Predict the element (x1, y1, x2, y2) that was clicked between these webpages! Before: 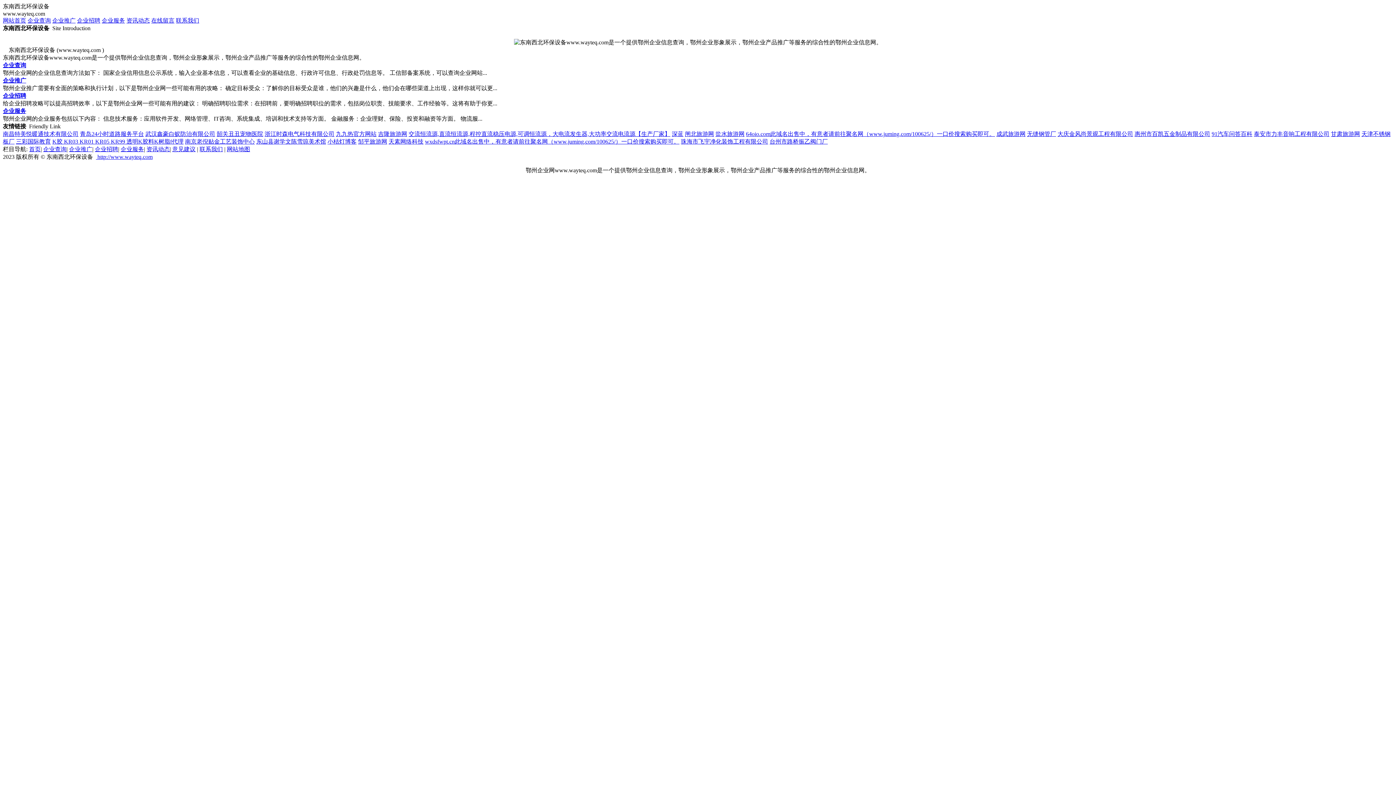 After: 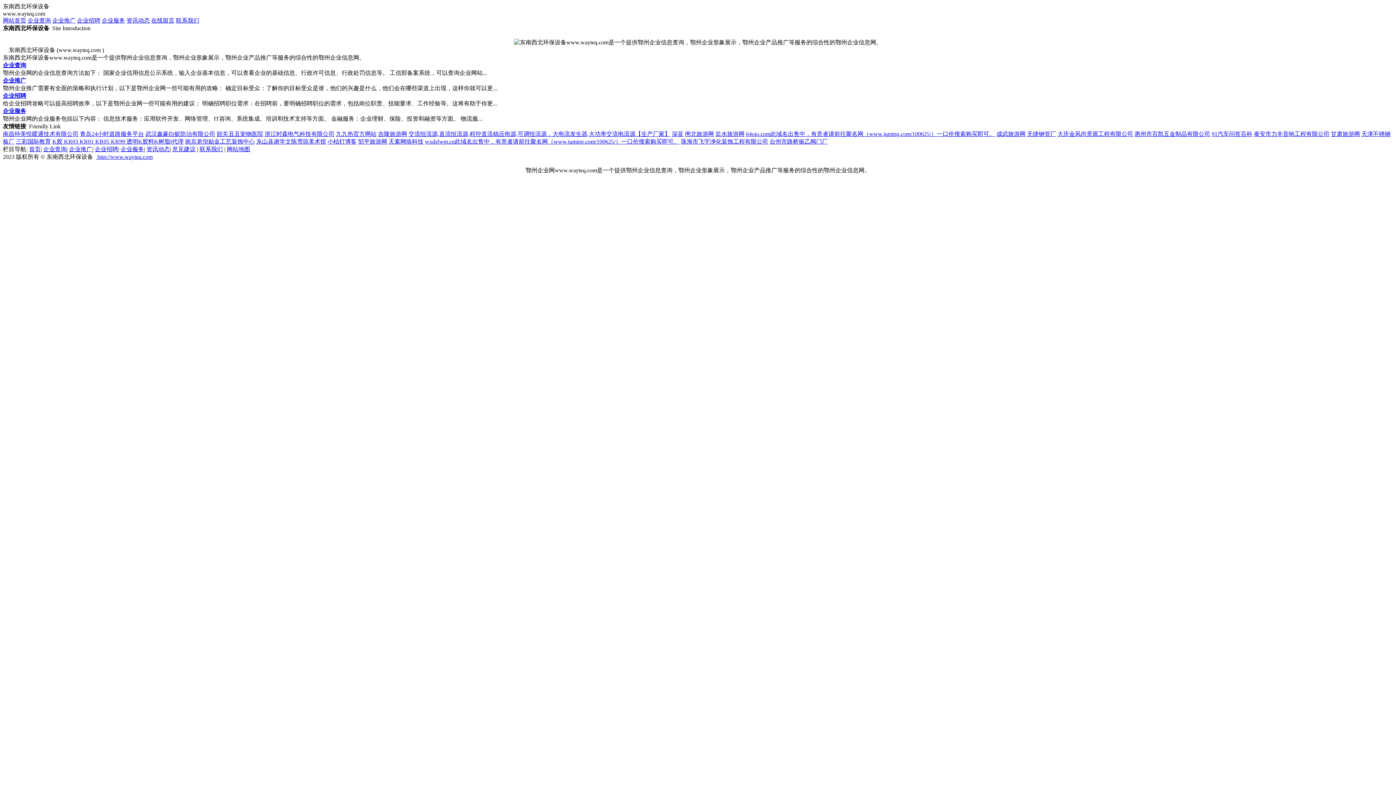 Action: bbox: (2, 130, 78, 137) label: 南昌特美悦暖通技术有限公司